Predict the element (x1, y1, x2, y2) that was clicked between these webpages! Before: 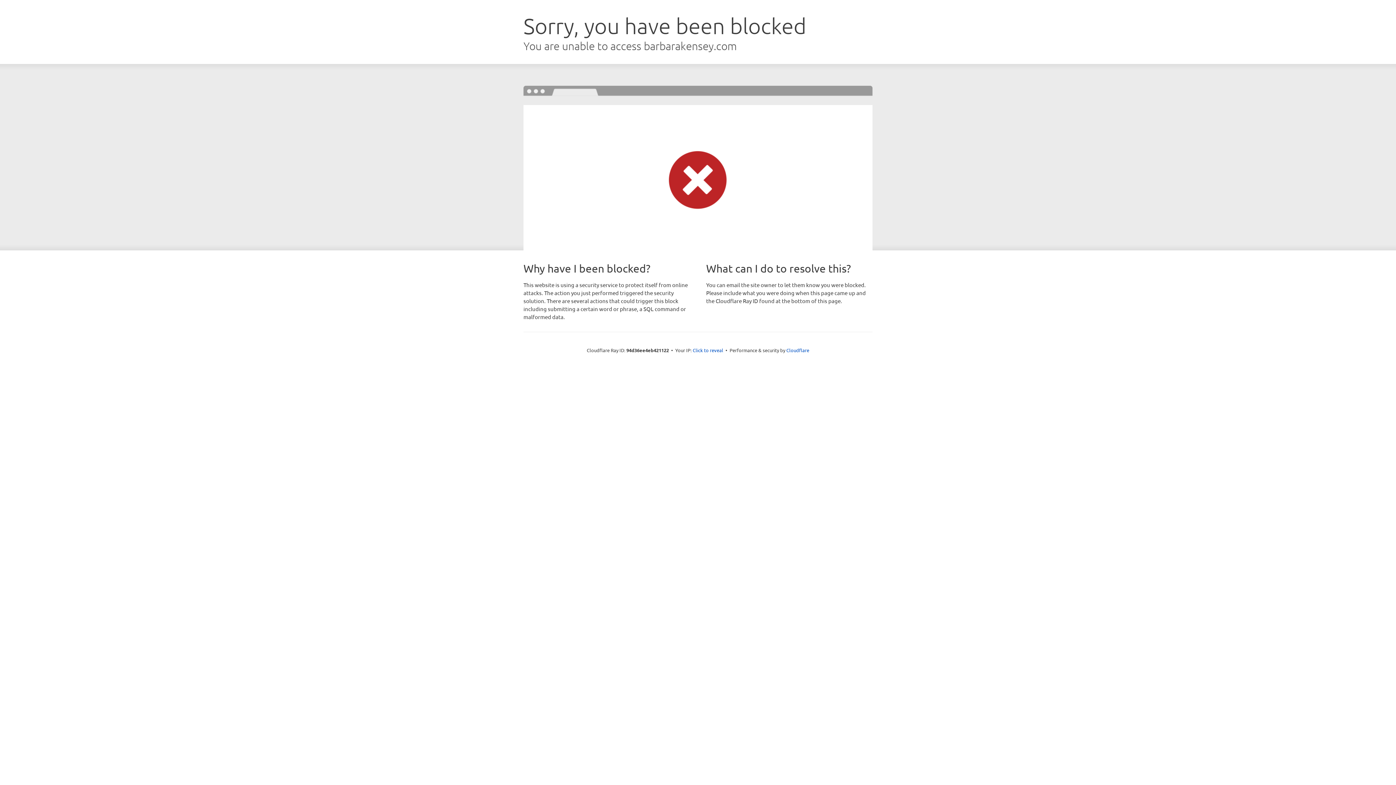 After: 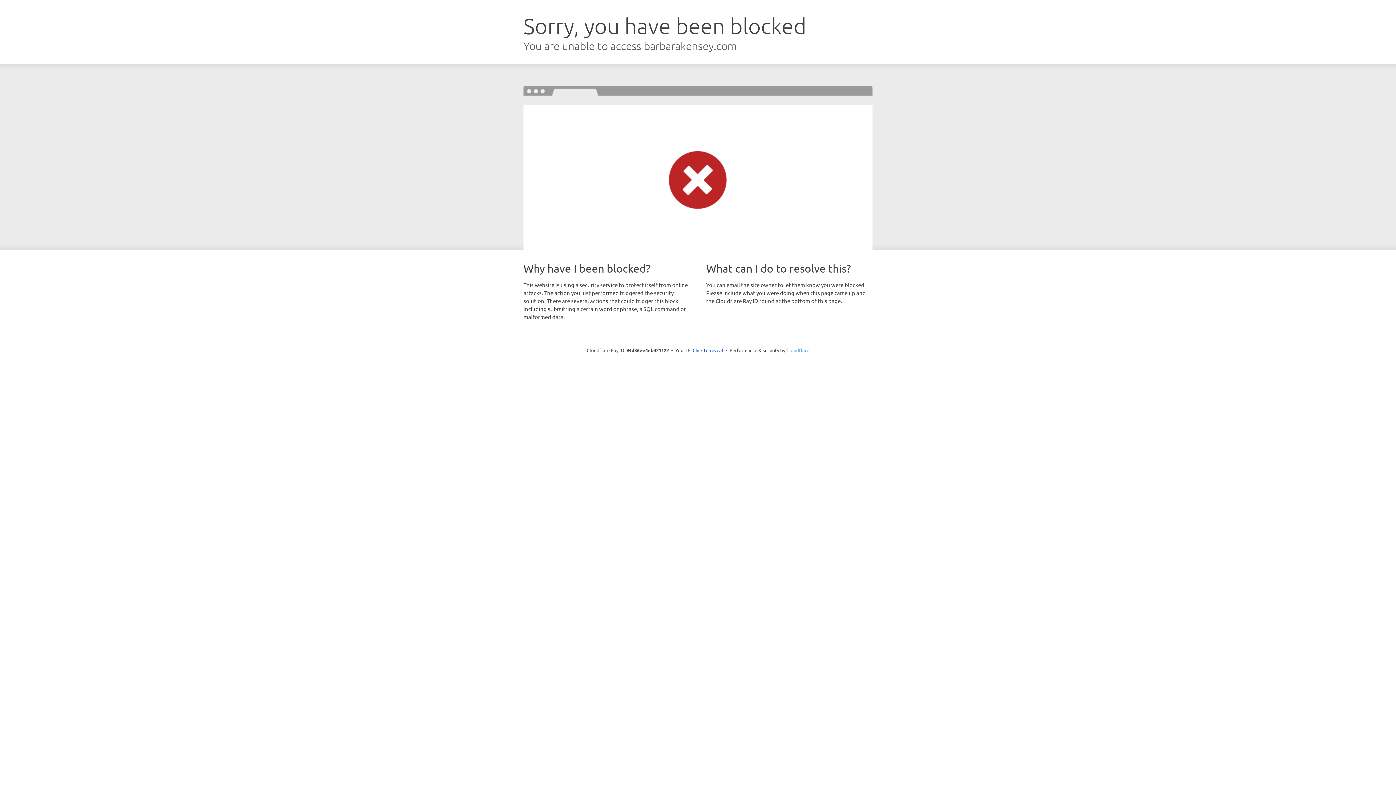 Action: label: Cloudflare bbox: (786, 347, 809, 353)